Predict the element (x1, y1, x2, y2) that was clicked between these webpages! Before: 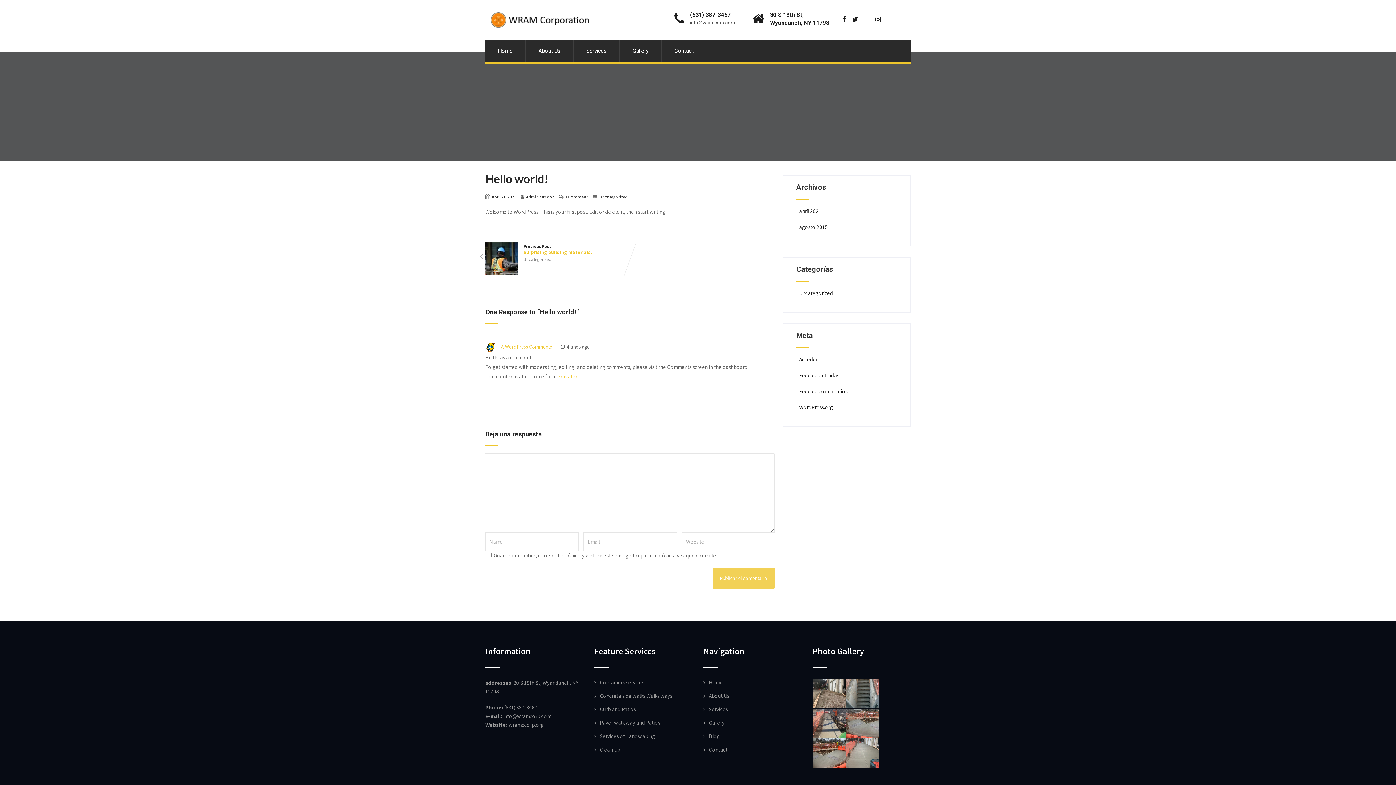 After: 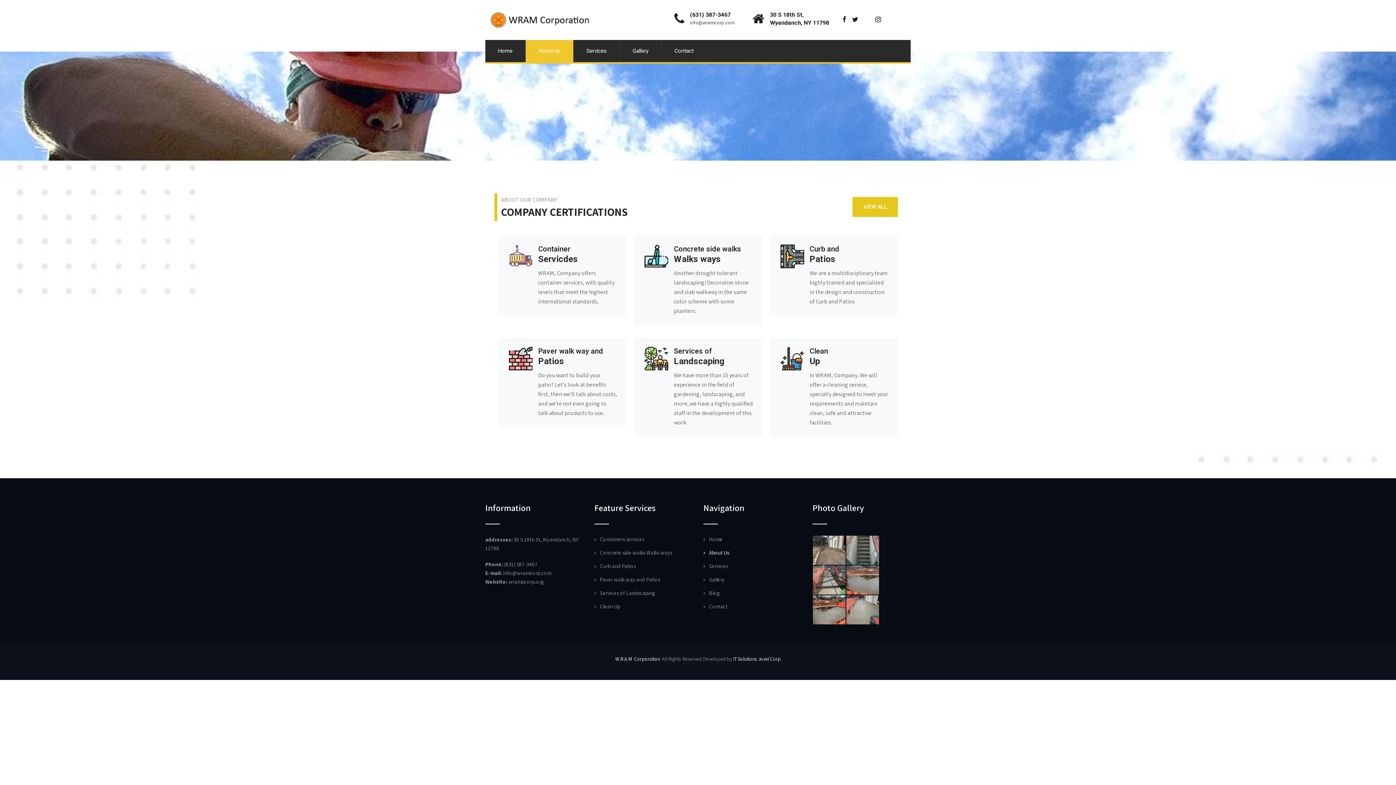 Action: bbox: (594, 719, 660, 726) label: Paver walk way and Patios